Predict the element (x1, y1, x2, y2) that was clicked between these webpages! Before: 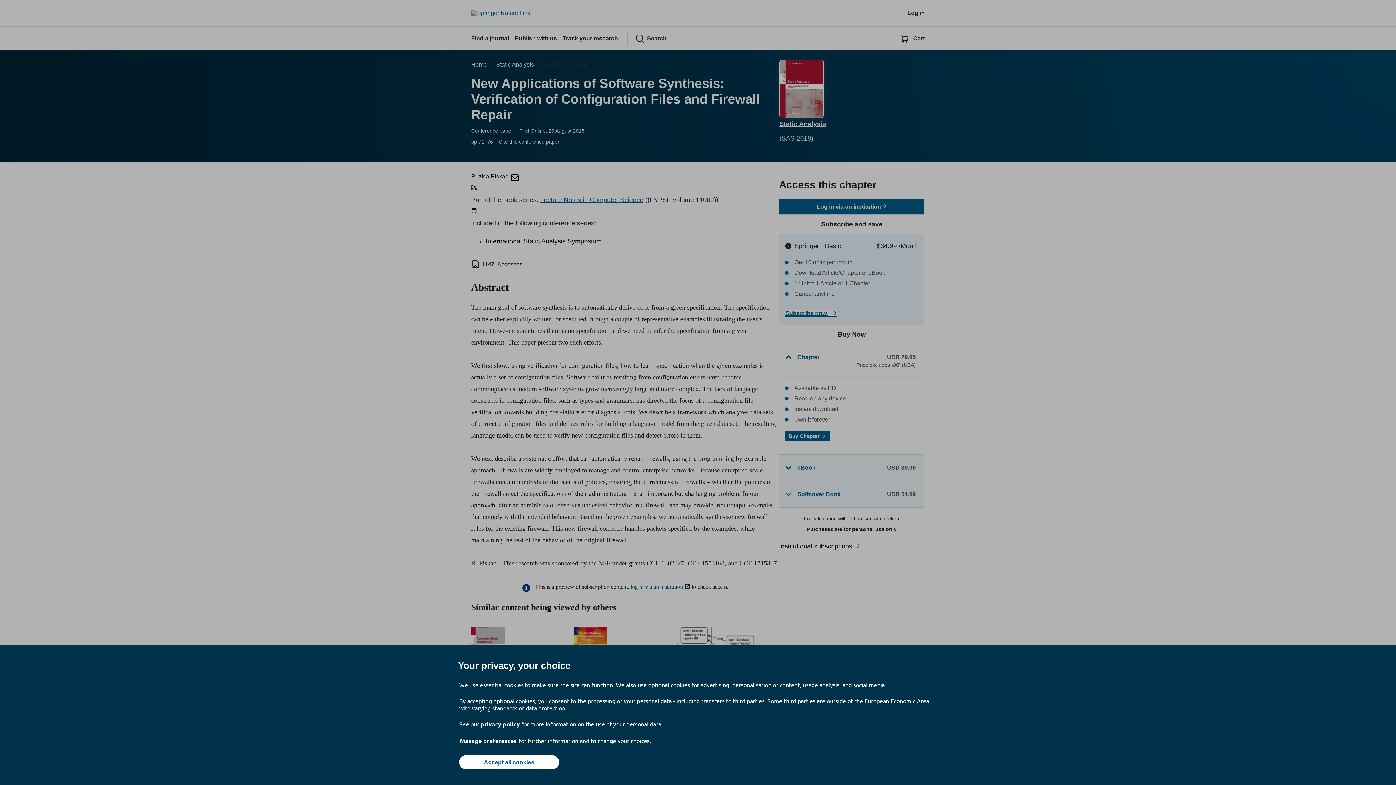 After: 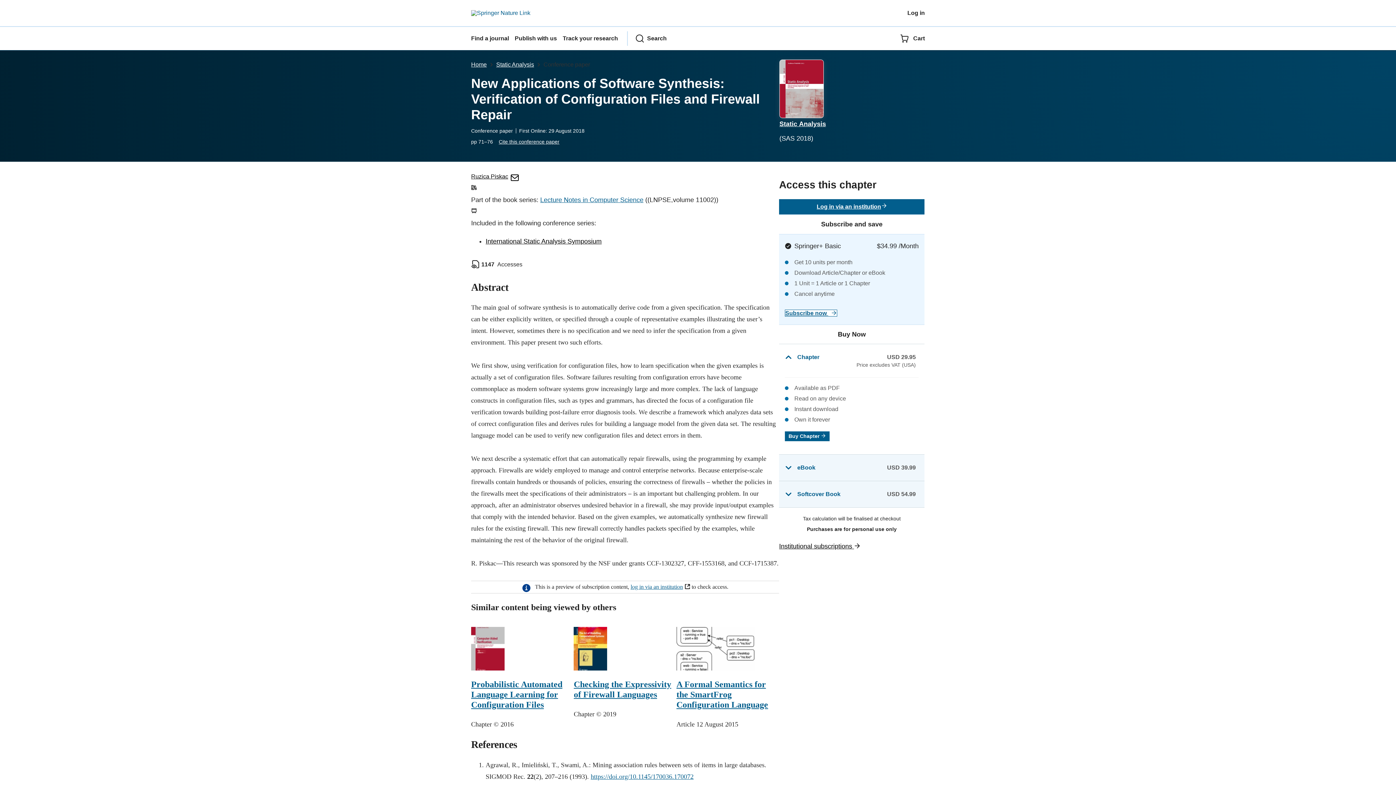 Action: label: Accept all cookies bbox: (459, 755, 559, 769)